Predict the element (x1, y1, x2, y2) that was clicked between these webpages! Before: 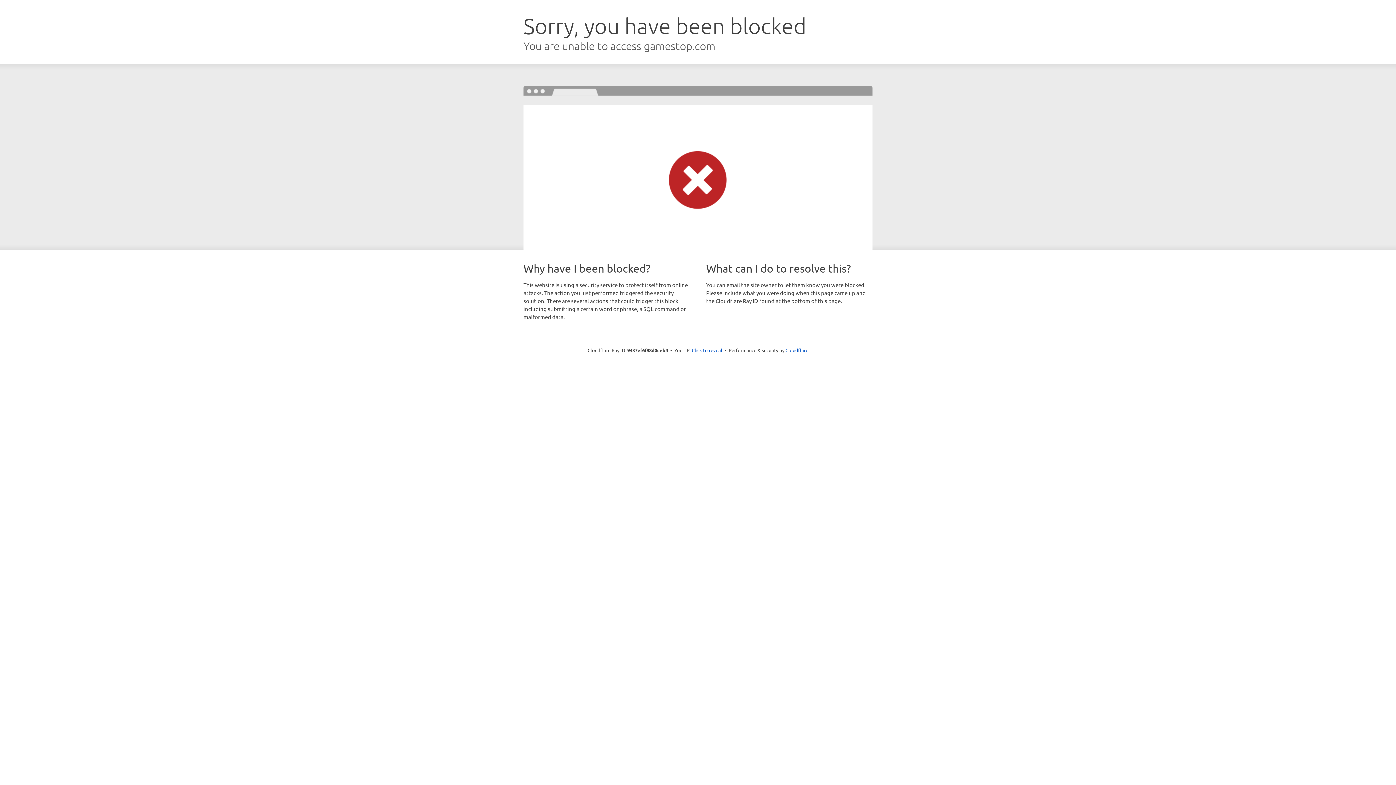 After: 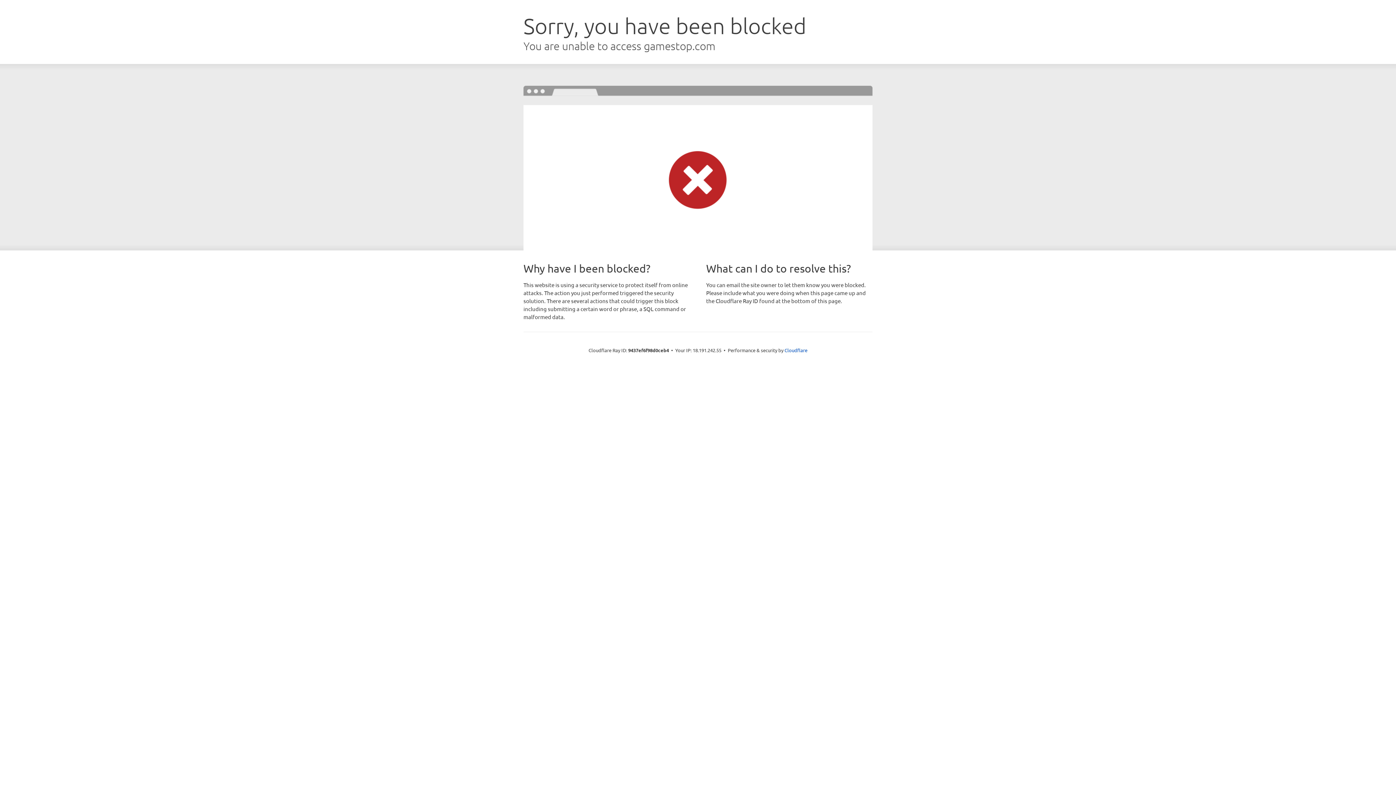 Action: label: Click to reveal bbox: (692, 346, 722, 353)